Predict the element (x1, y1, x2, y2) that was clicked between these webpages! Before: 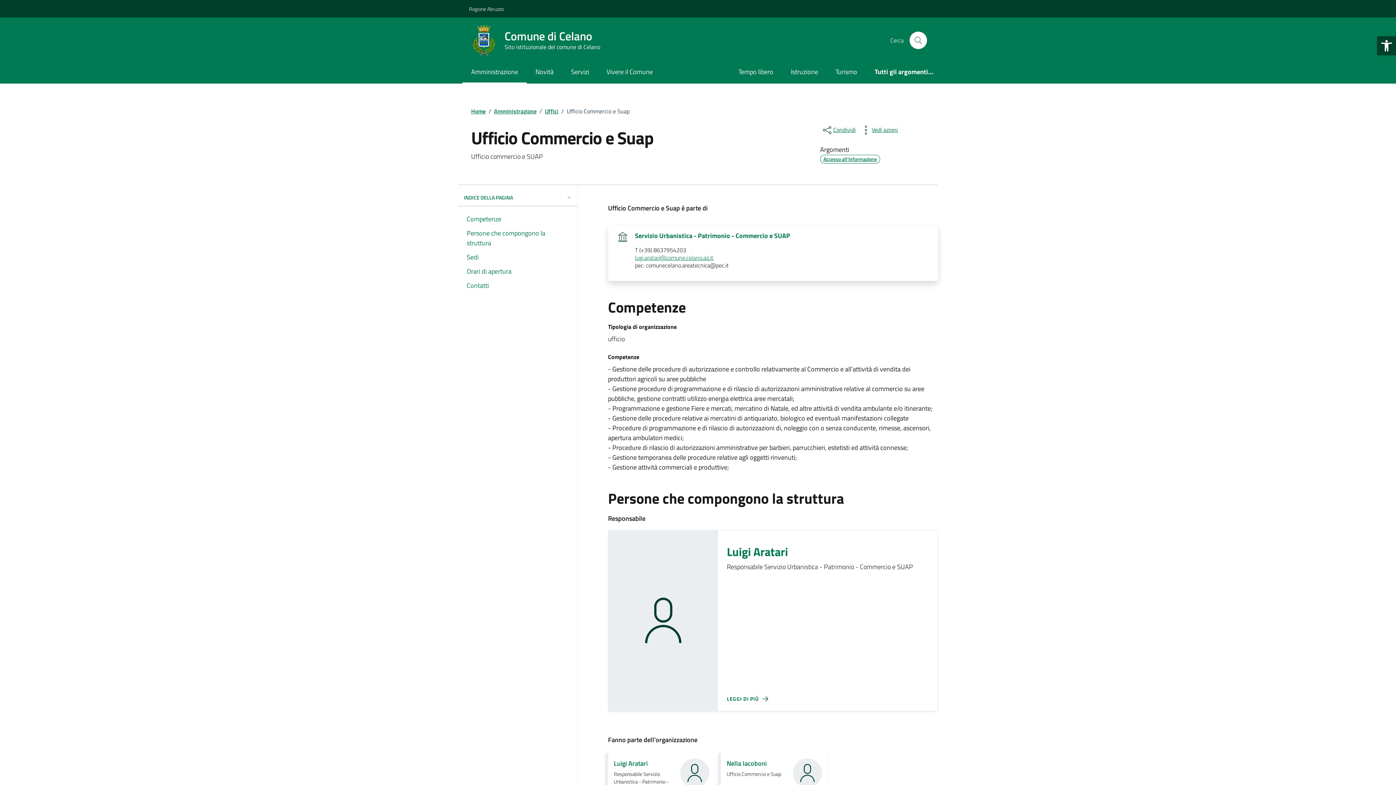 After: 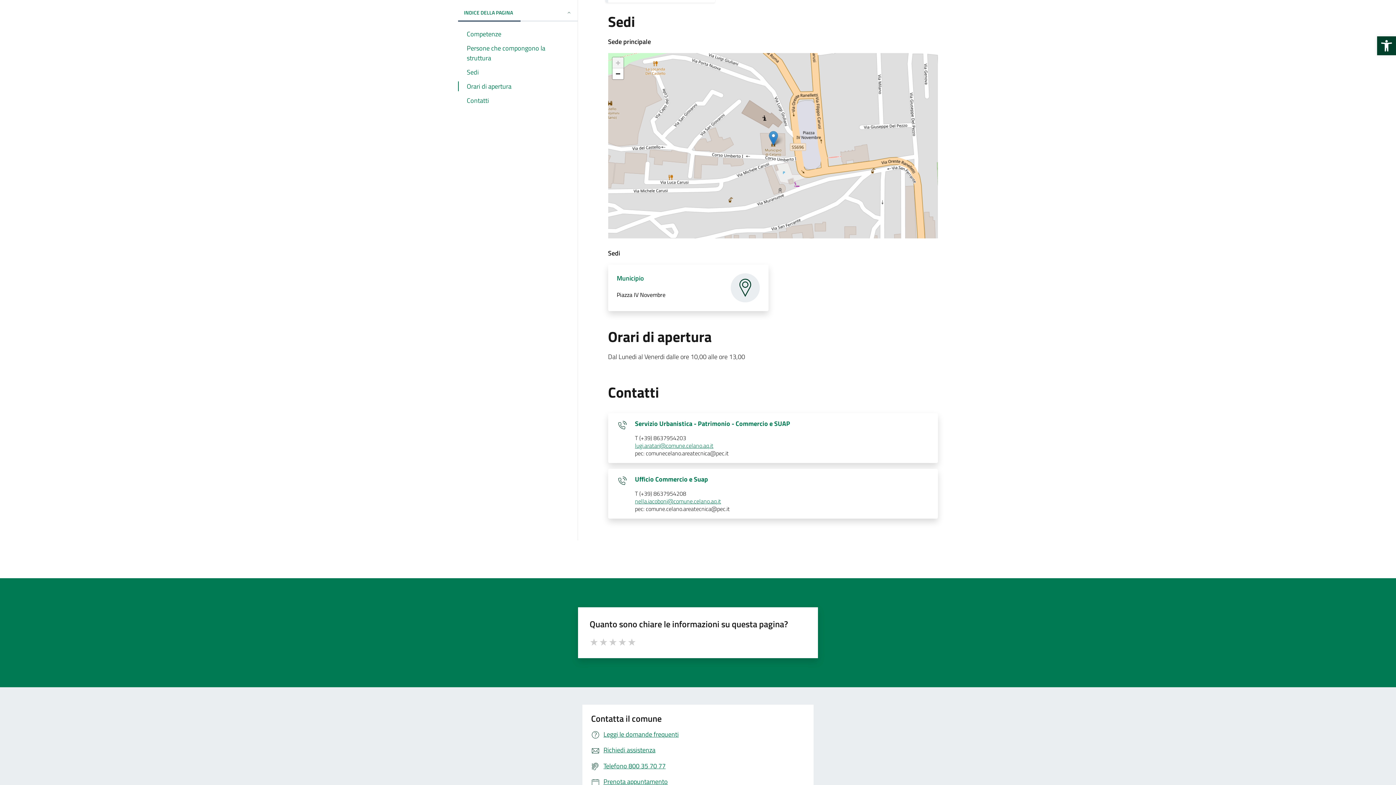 Action: bbox: (458, 280, 577, 290) label: Contatti